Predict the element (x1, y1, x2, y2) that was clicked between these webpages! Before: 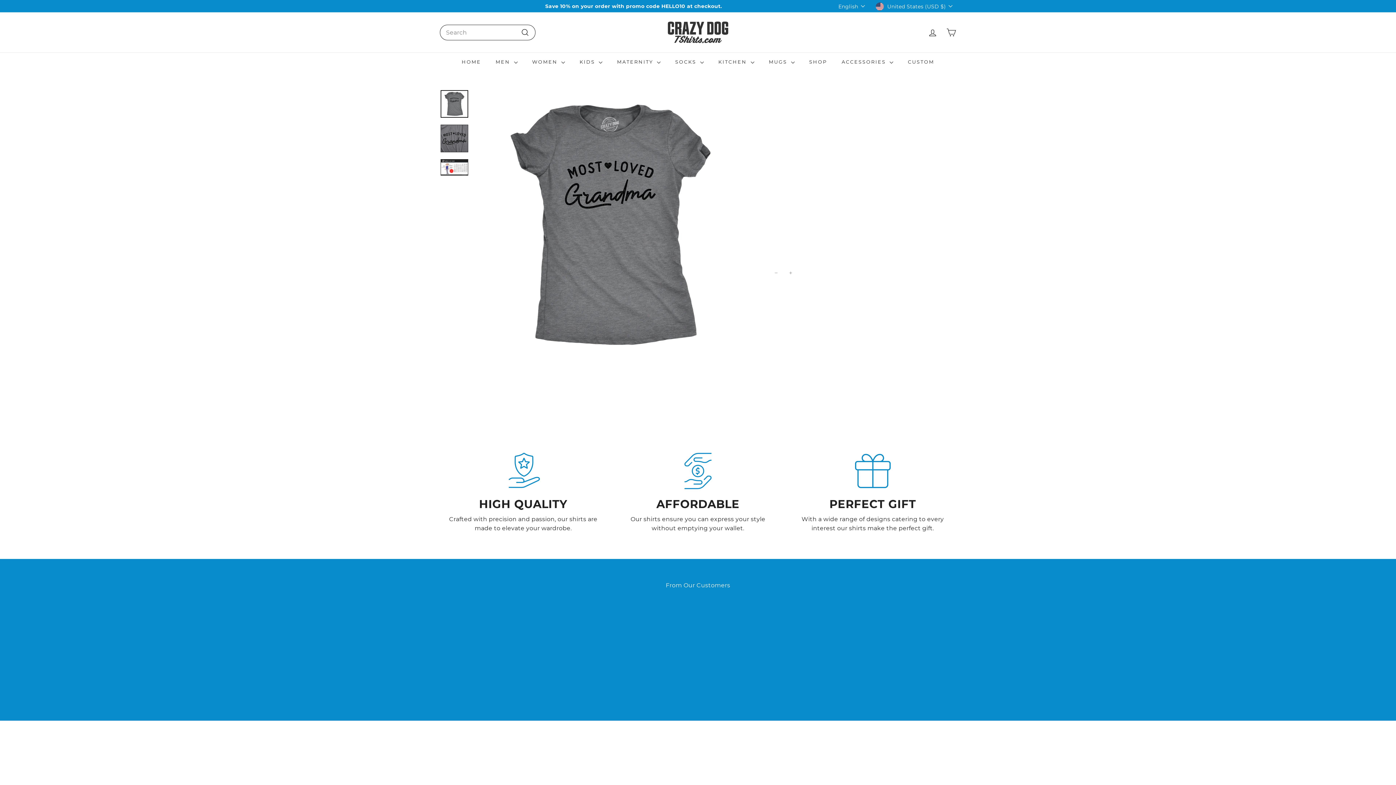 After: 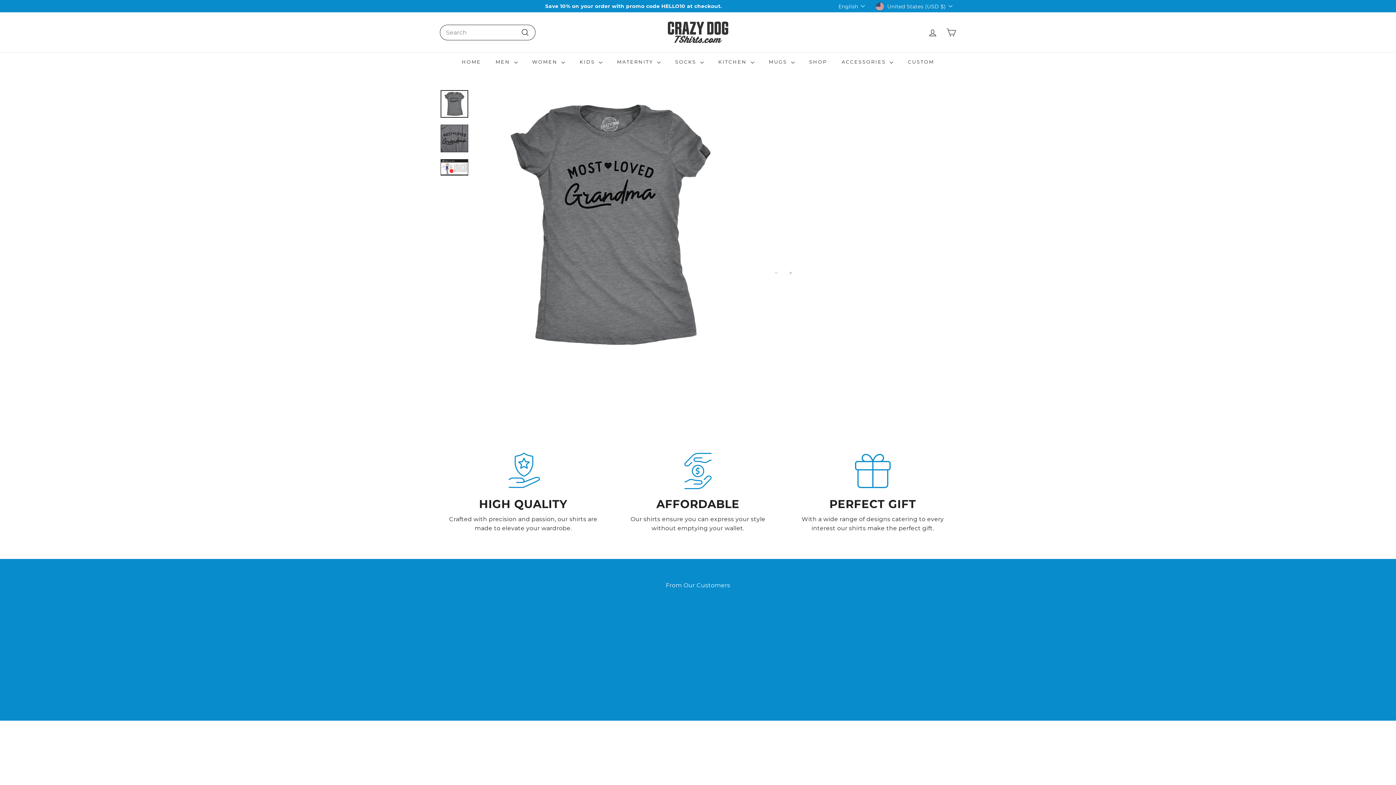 Action: bbox: (440, 90, 468, 117)